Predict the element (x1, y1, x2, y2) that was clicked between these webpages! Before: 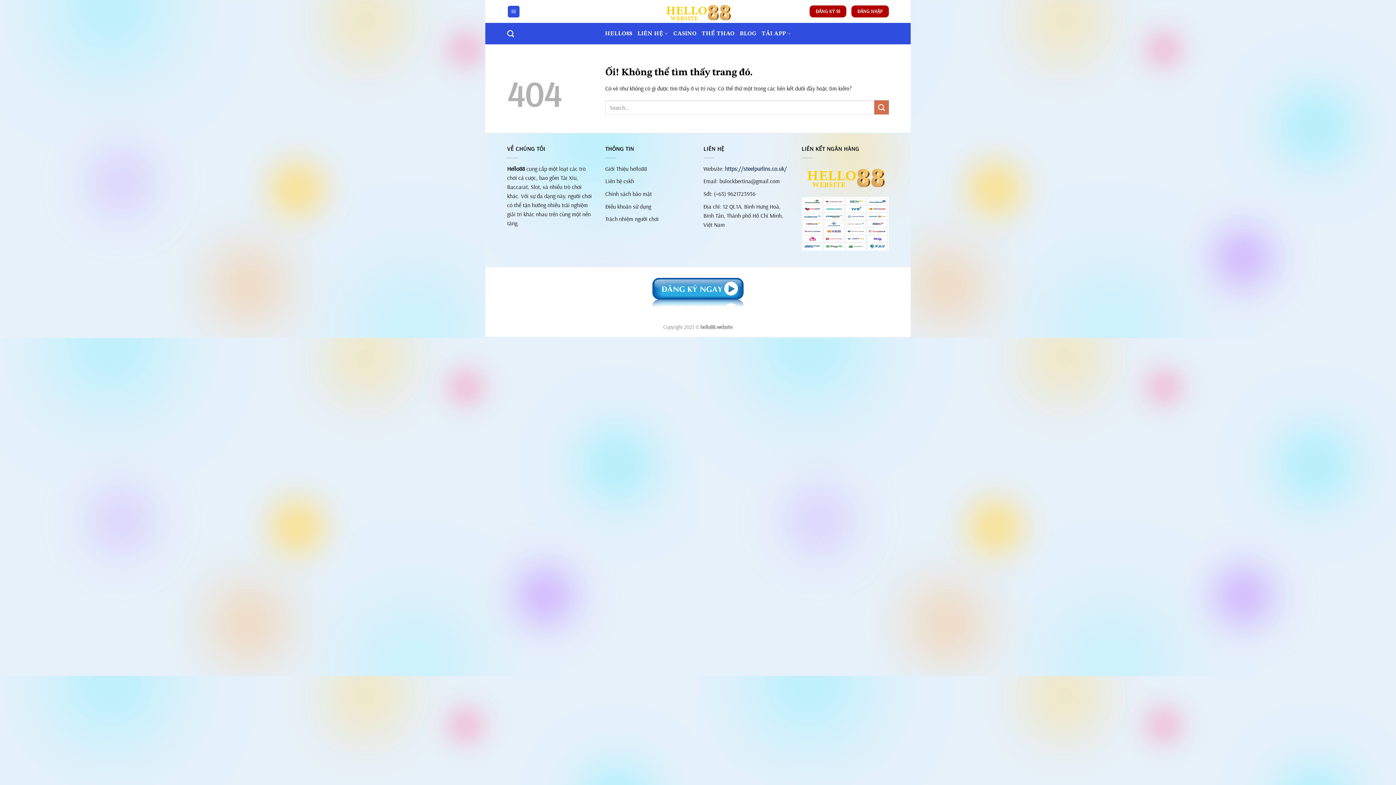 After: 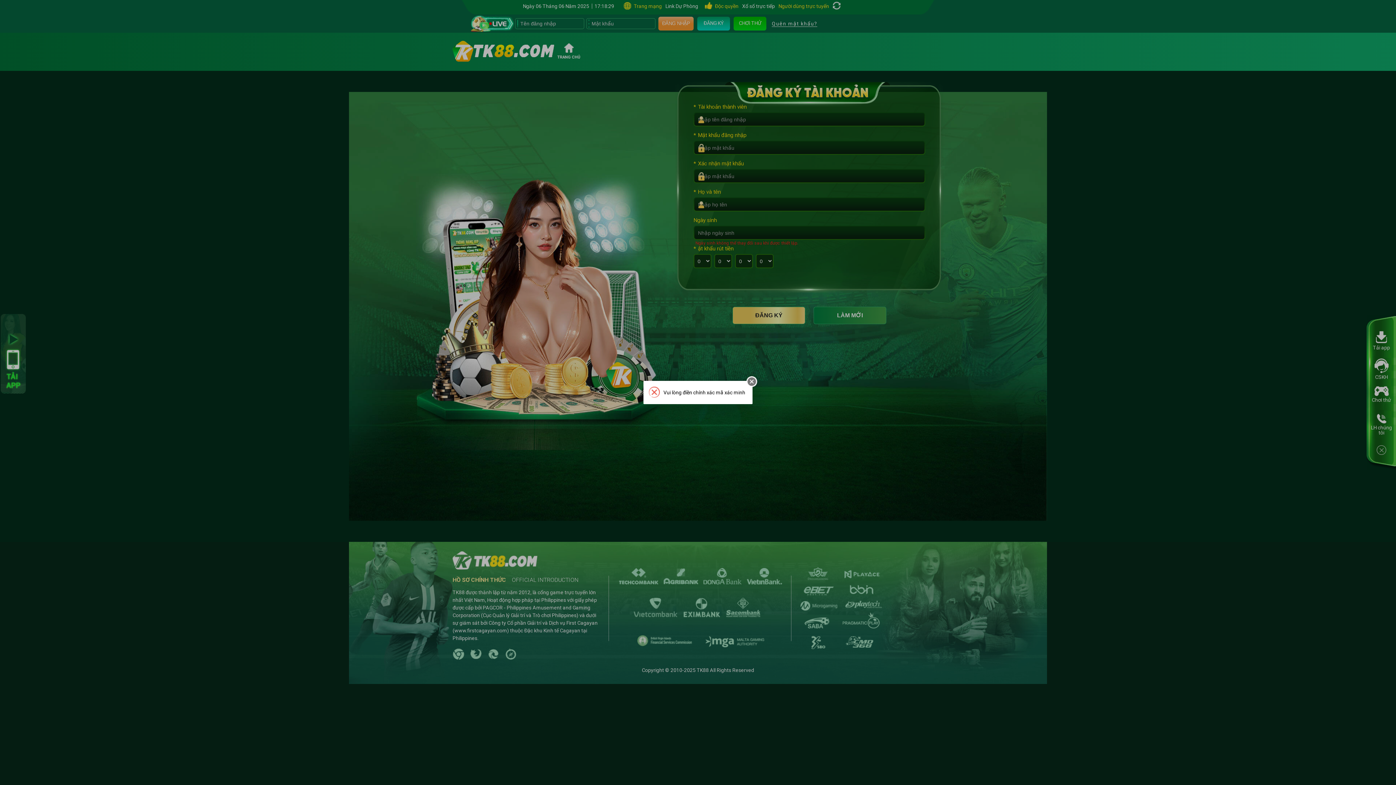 Action: bbox: (646, 273, 749, 311)